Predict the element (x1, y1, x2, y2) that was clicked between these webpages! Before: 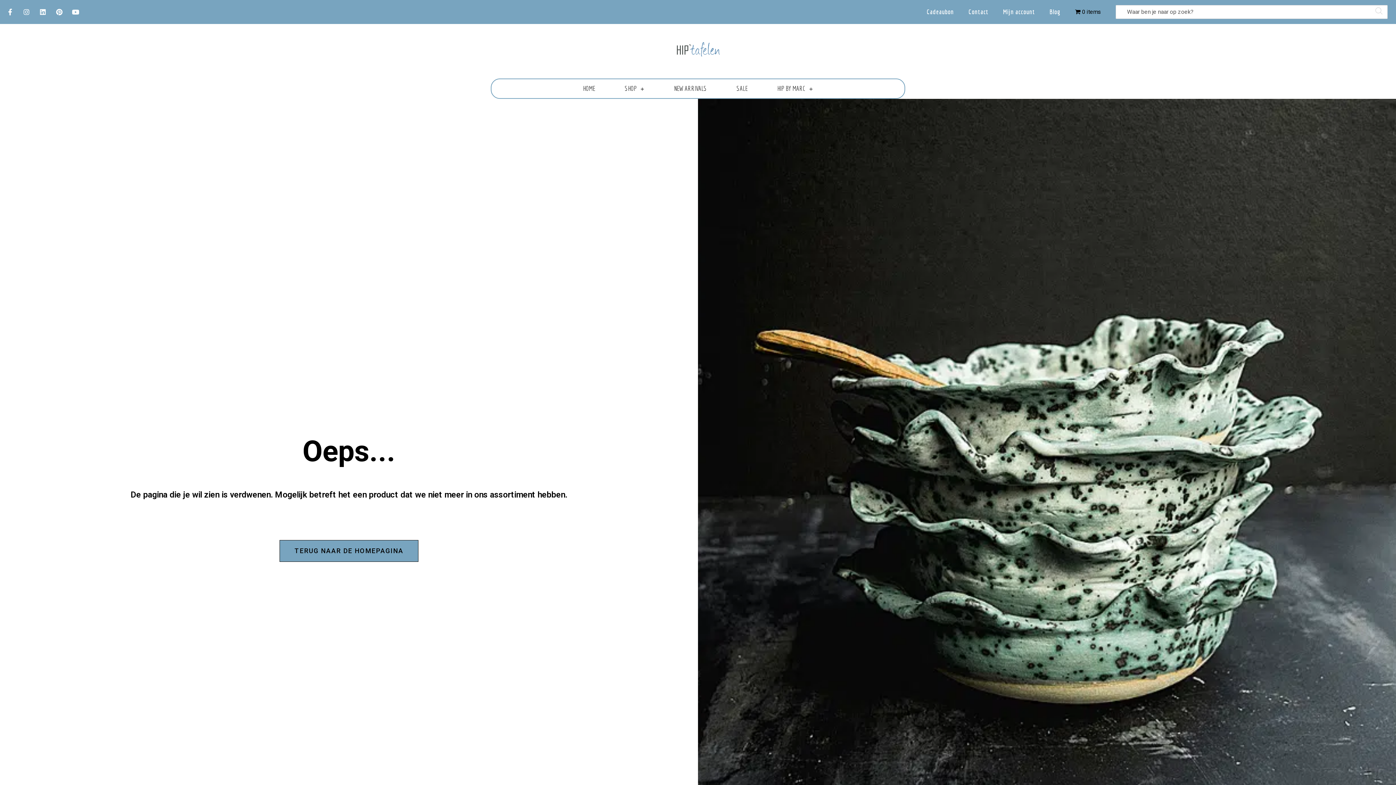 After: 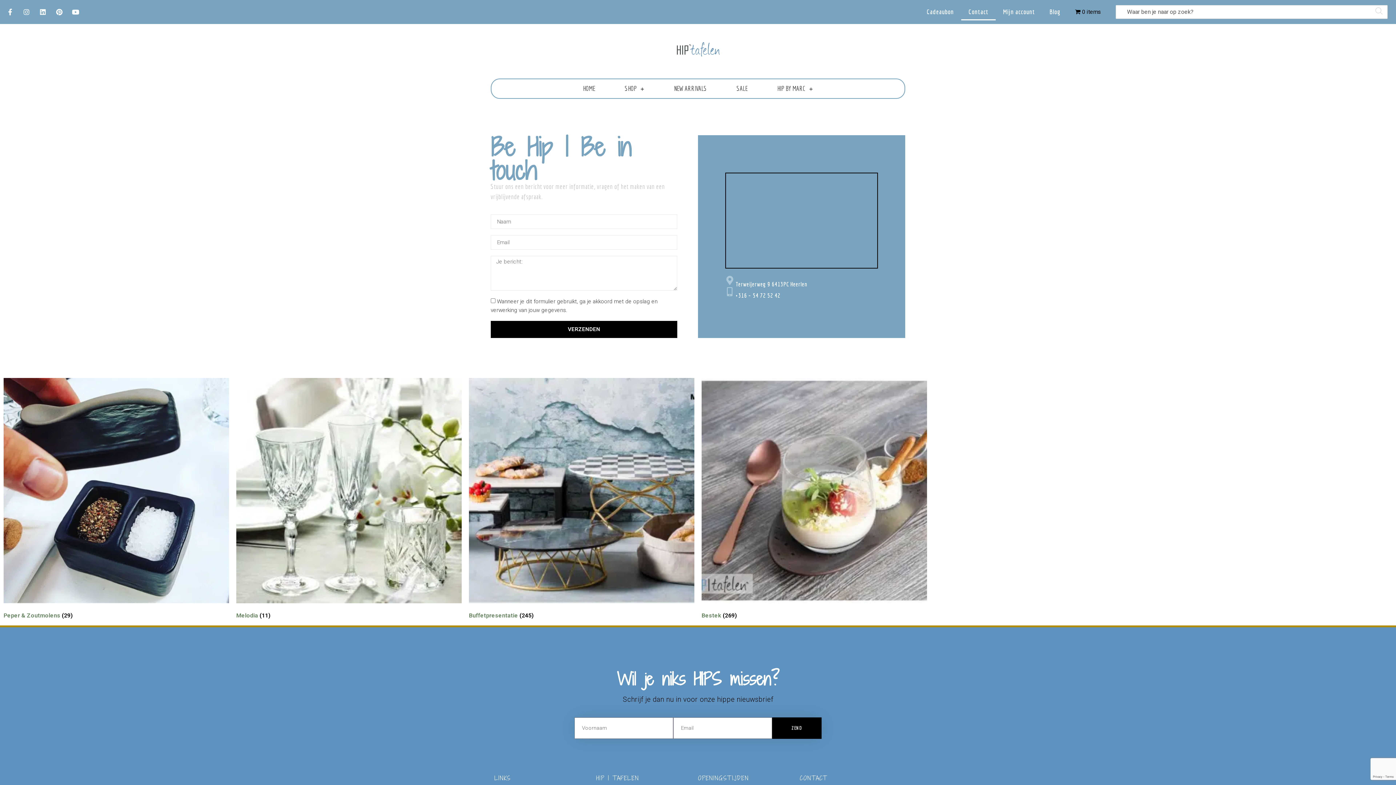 Action: label: Contact bbox: (961, 3, 996, 20)